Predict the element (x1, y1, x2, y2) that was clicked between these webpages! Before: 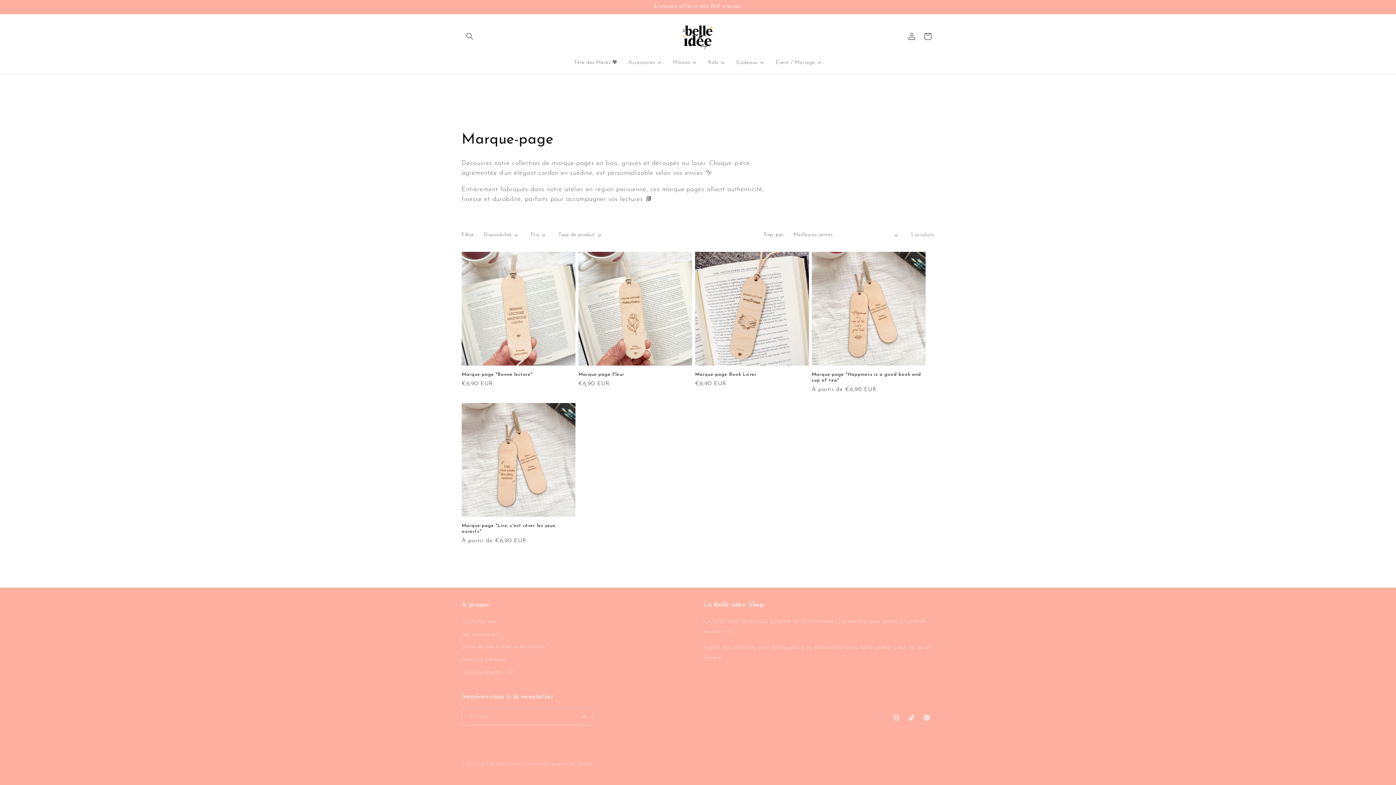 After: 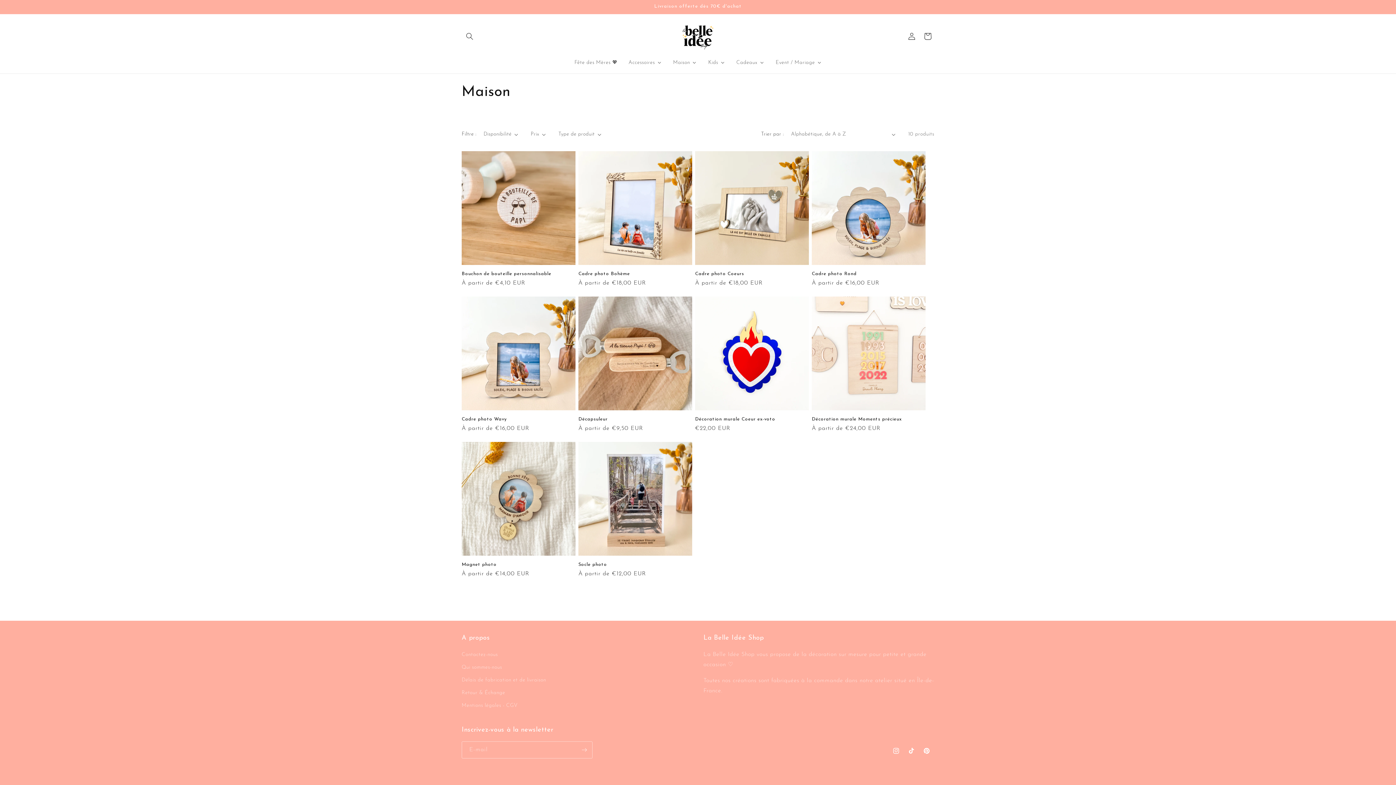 Action: label: Maison bbox: (667, 55, 702, 70)